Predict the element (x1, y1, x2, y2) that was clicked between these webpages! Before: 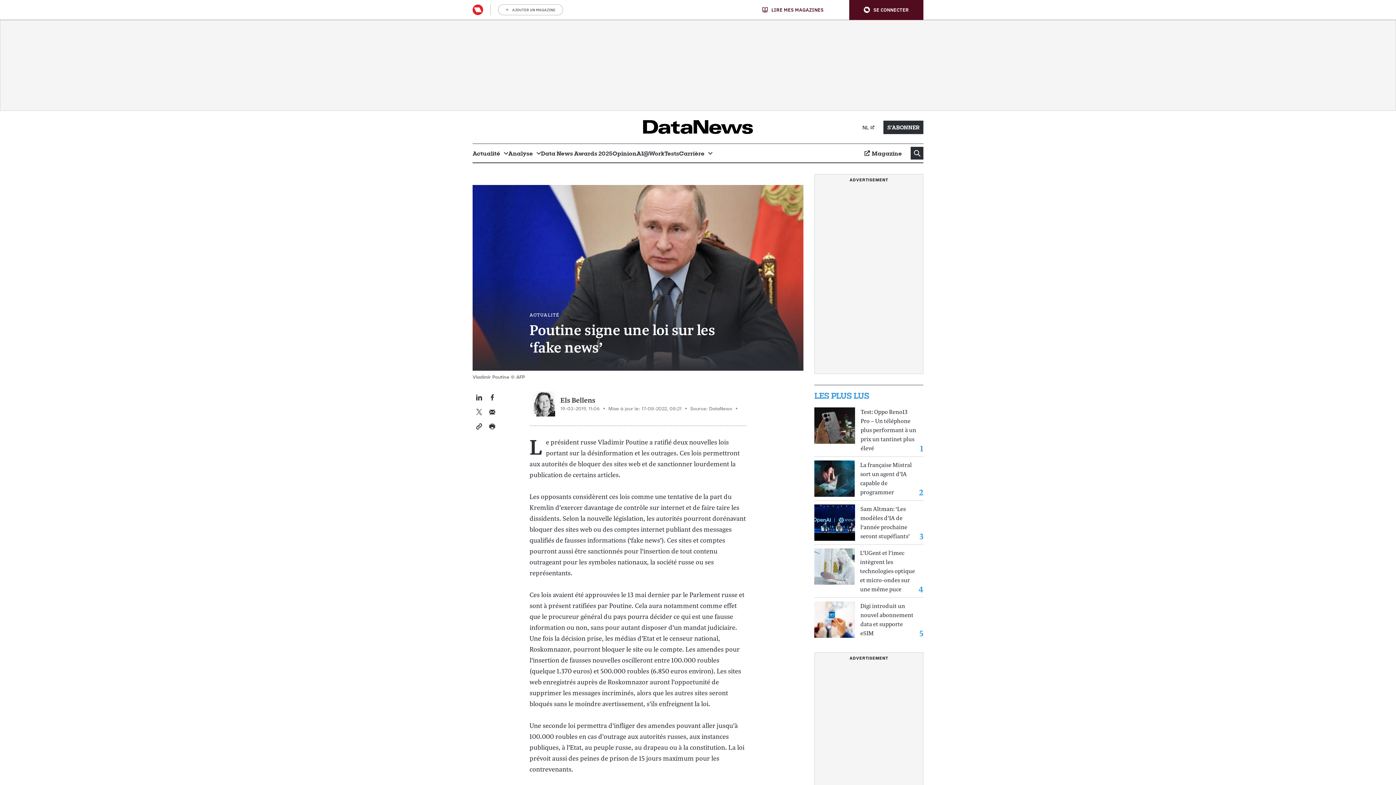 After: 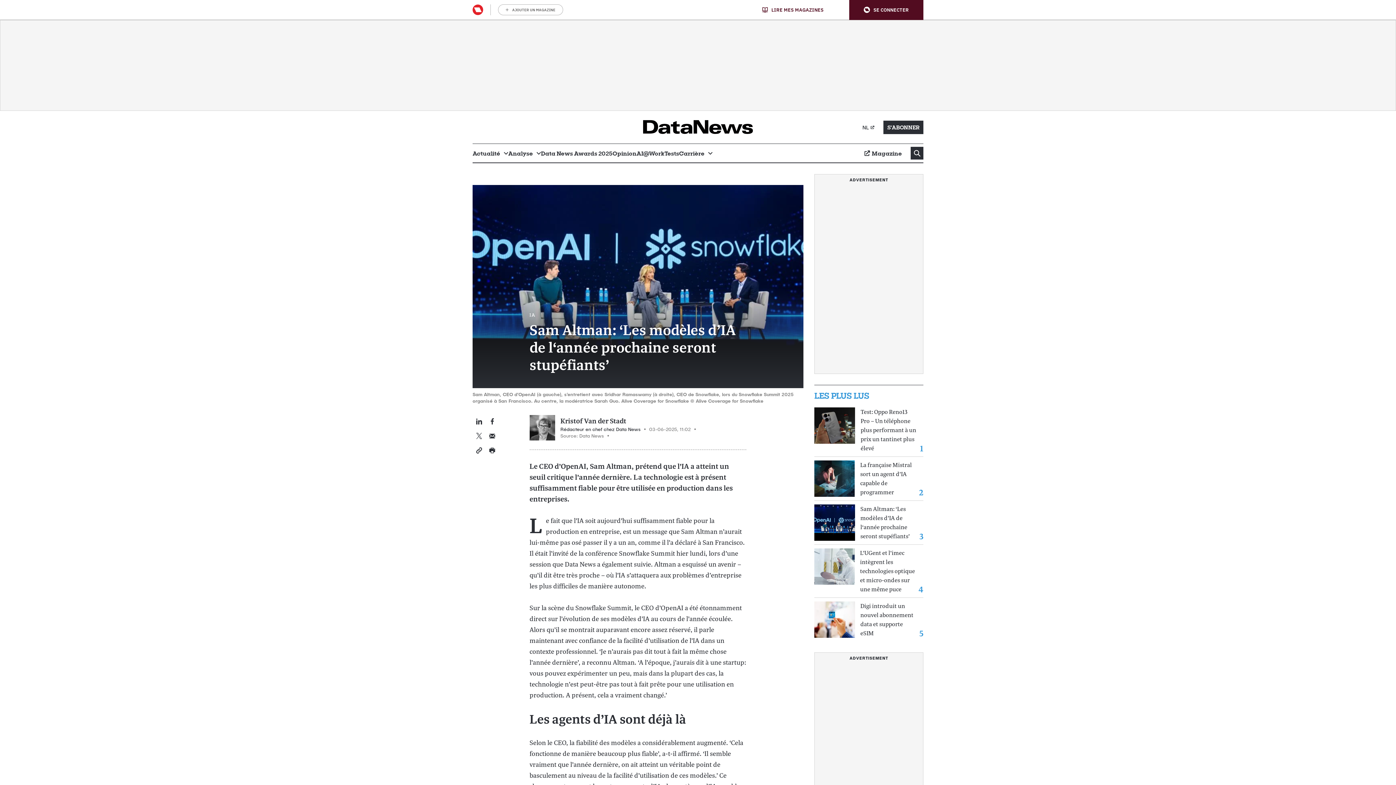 Action: bbox: (860, 504, 916, 541) label: Sam Altman: ‘Les modèles d’IA de l‘année prochaine seront stupéfiants’